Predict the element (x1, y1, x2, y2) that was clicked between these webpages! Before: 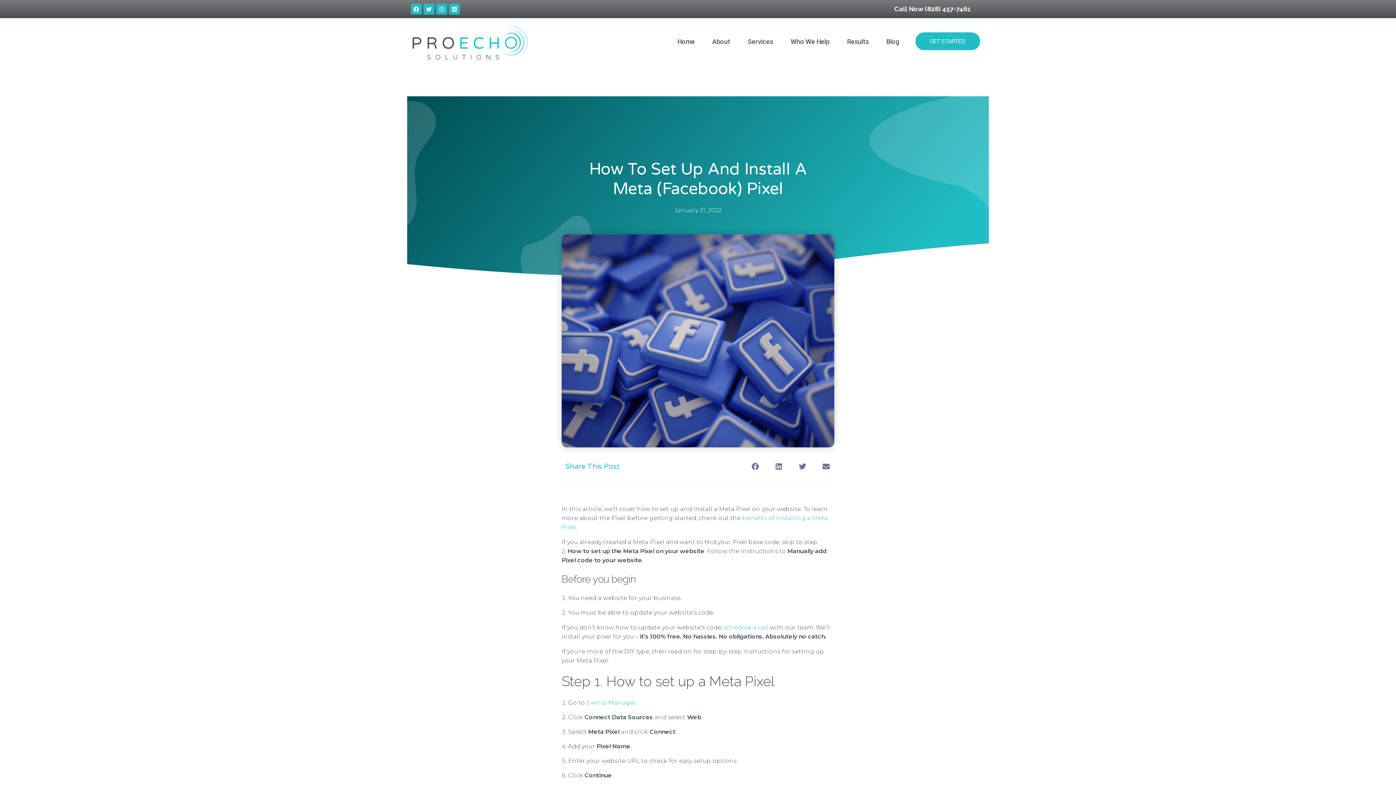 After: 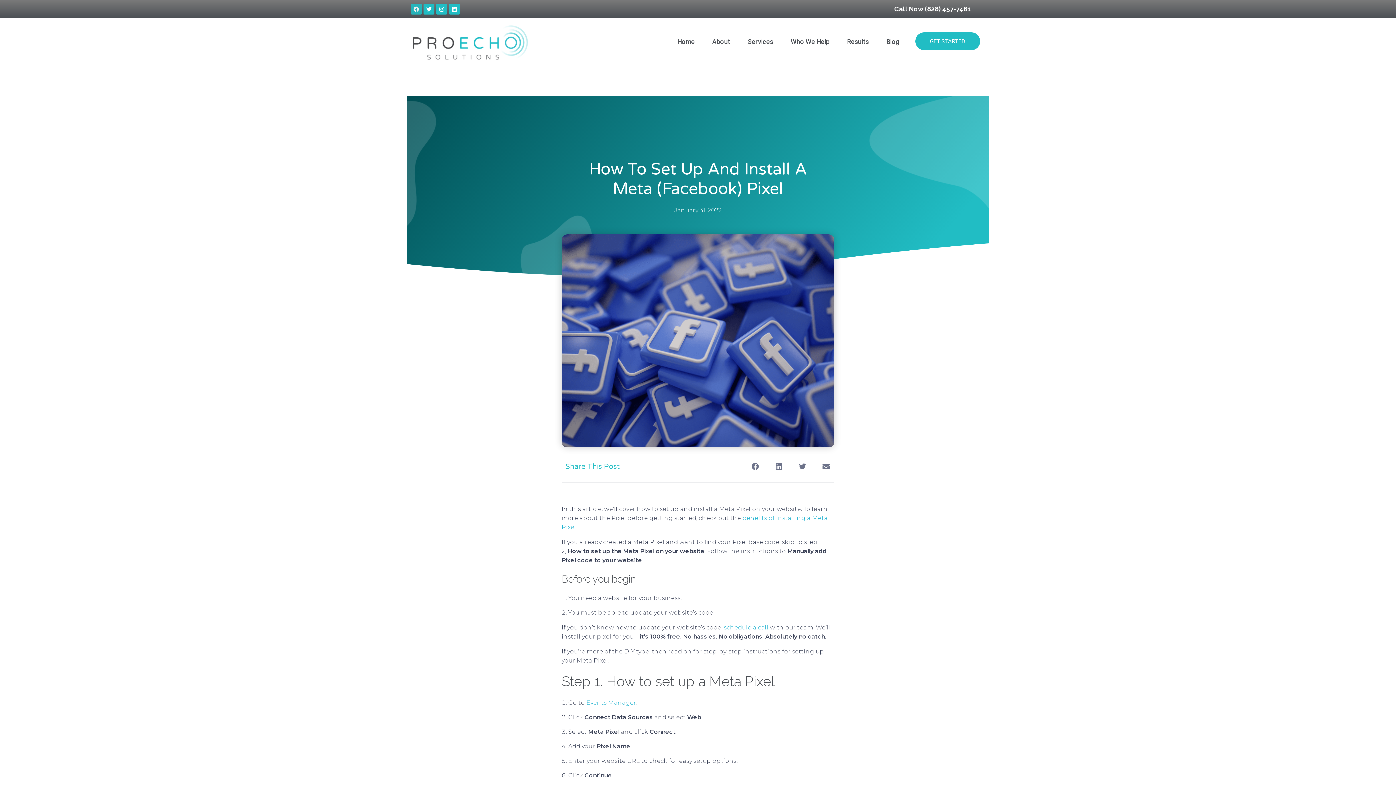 Action: label: Facebook bbox: (410, 3, 421, 14)